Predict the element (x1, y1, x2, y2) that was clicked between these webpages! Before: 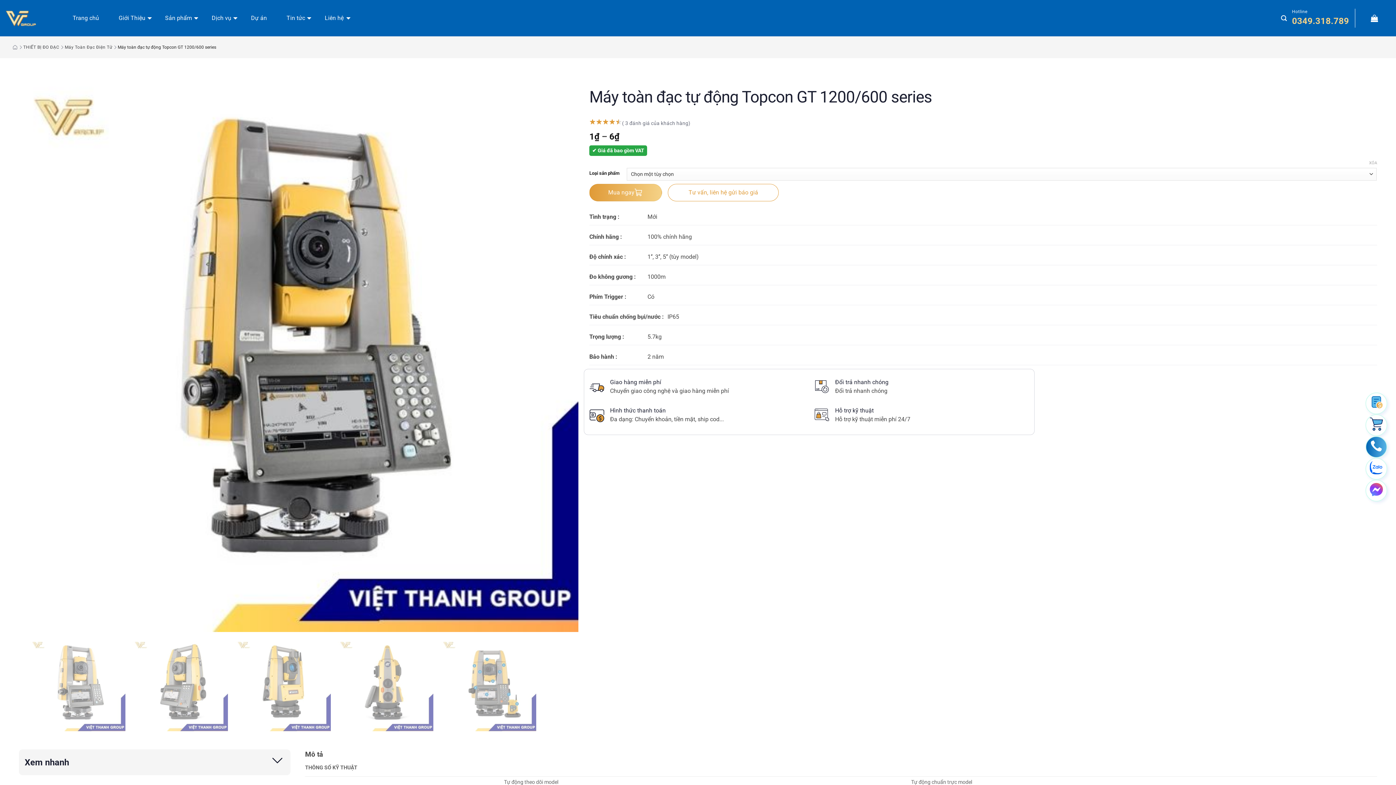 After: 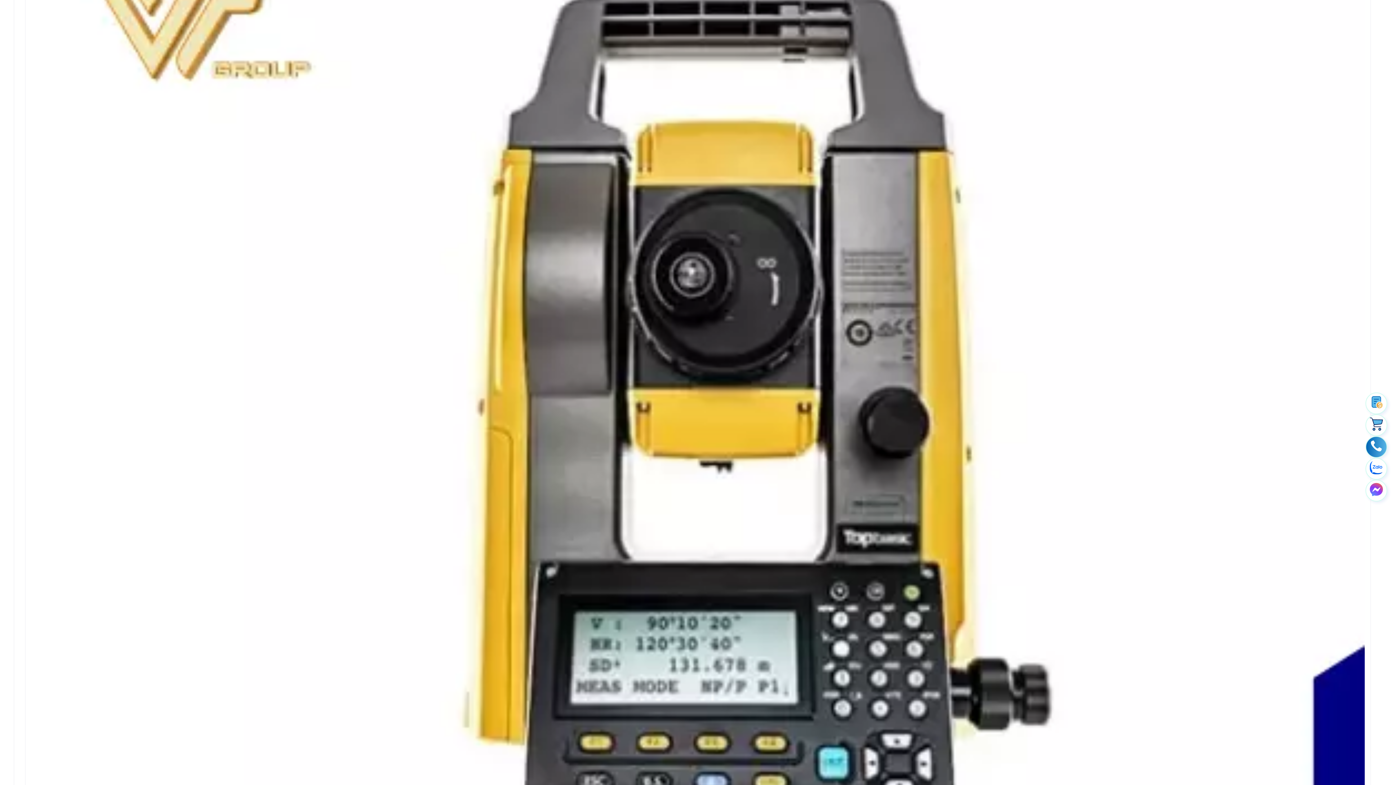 Action: bbox: (589, 118, 1377, 127) label: ( 3 đánh giá của khách hàng)